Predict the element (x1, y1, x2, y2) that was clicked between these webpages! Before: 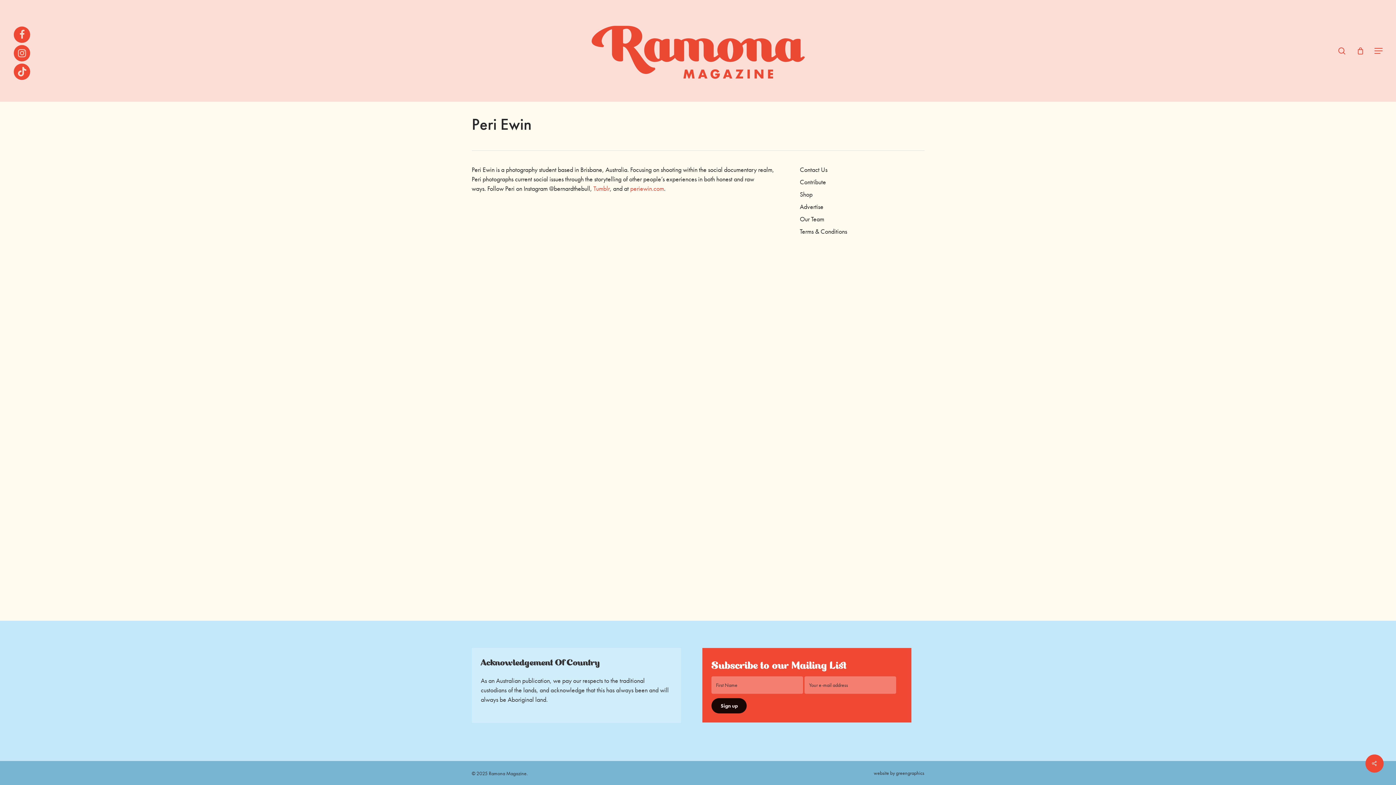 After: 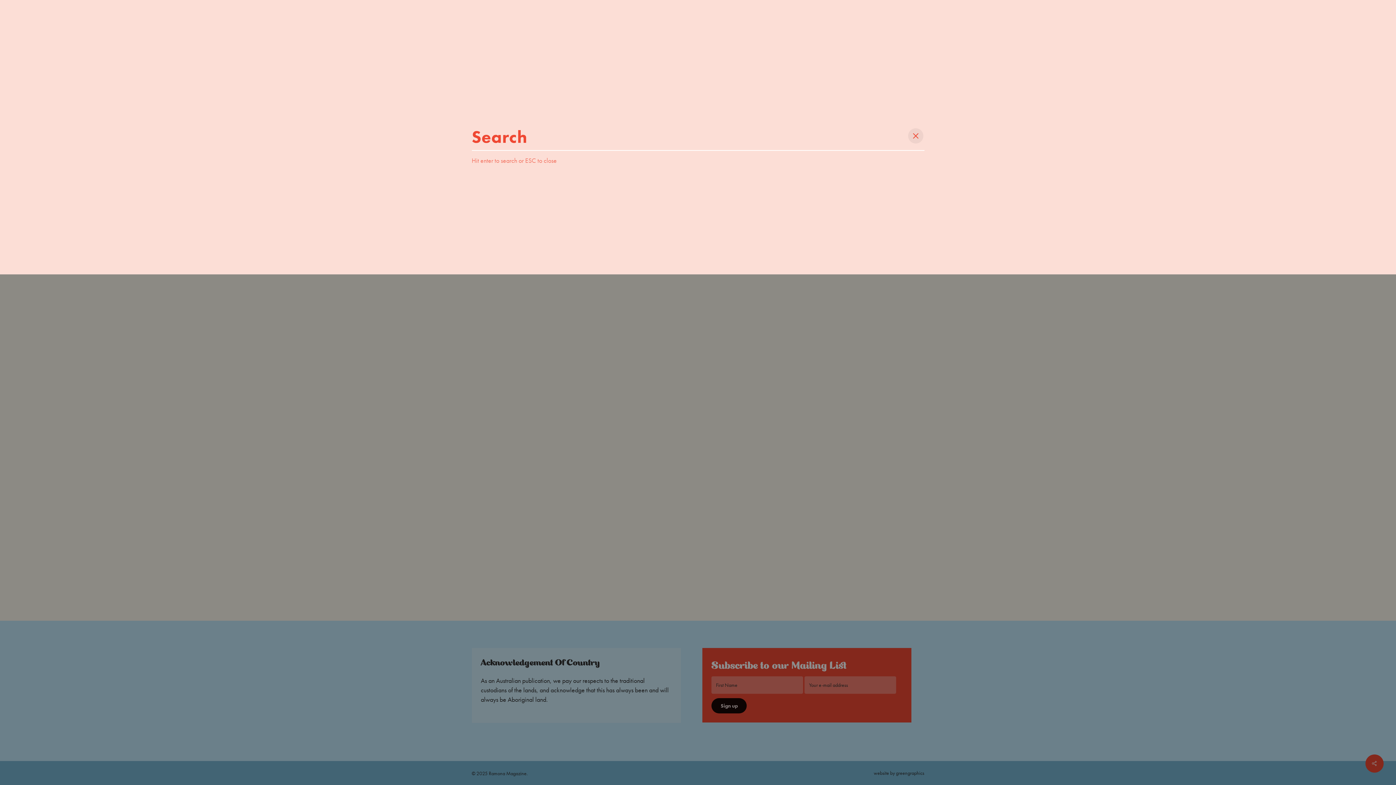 Action: label: search bbox: (1337, 47, 1346, 54)